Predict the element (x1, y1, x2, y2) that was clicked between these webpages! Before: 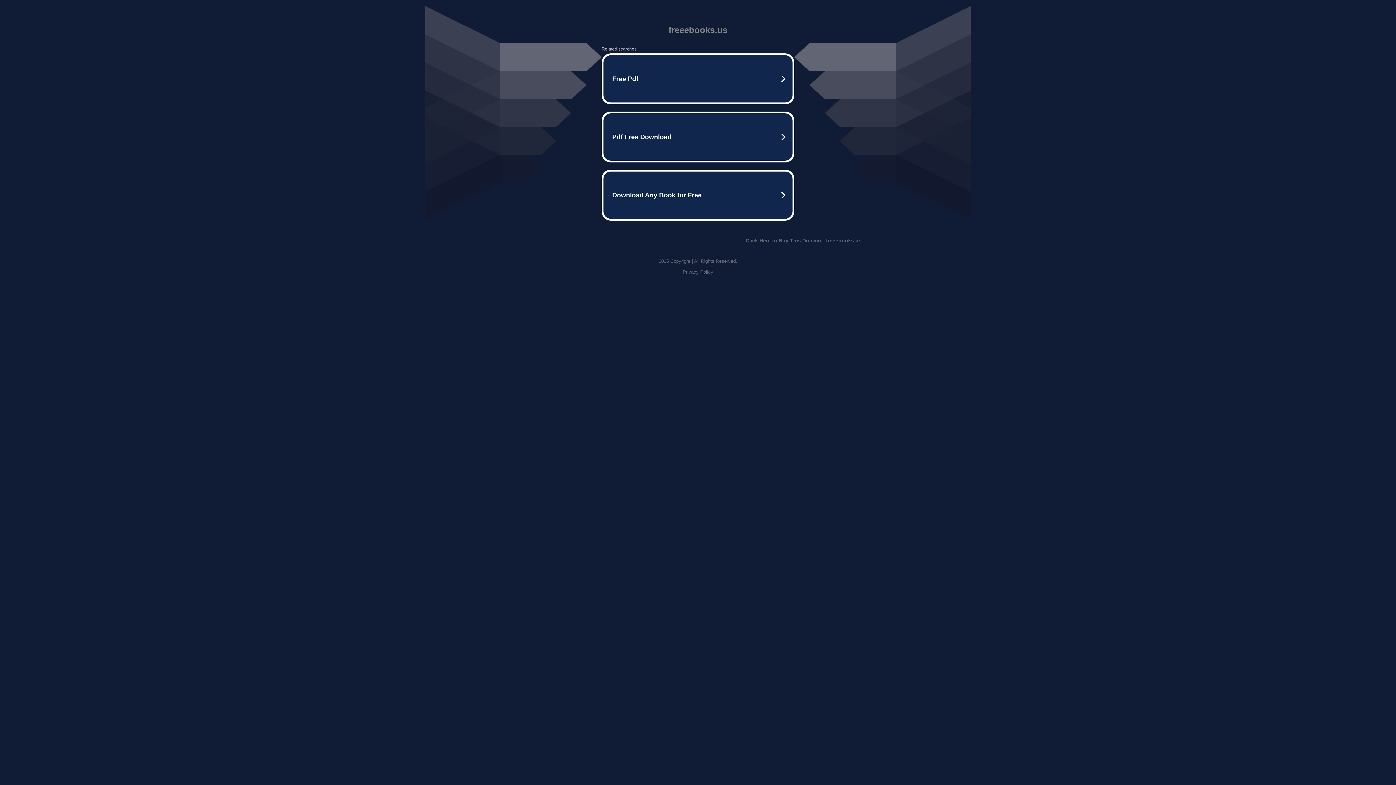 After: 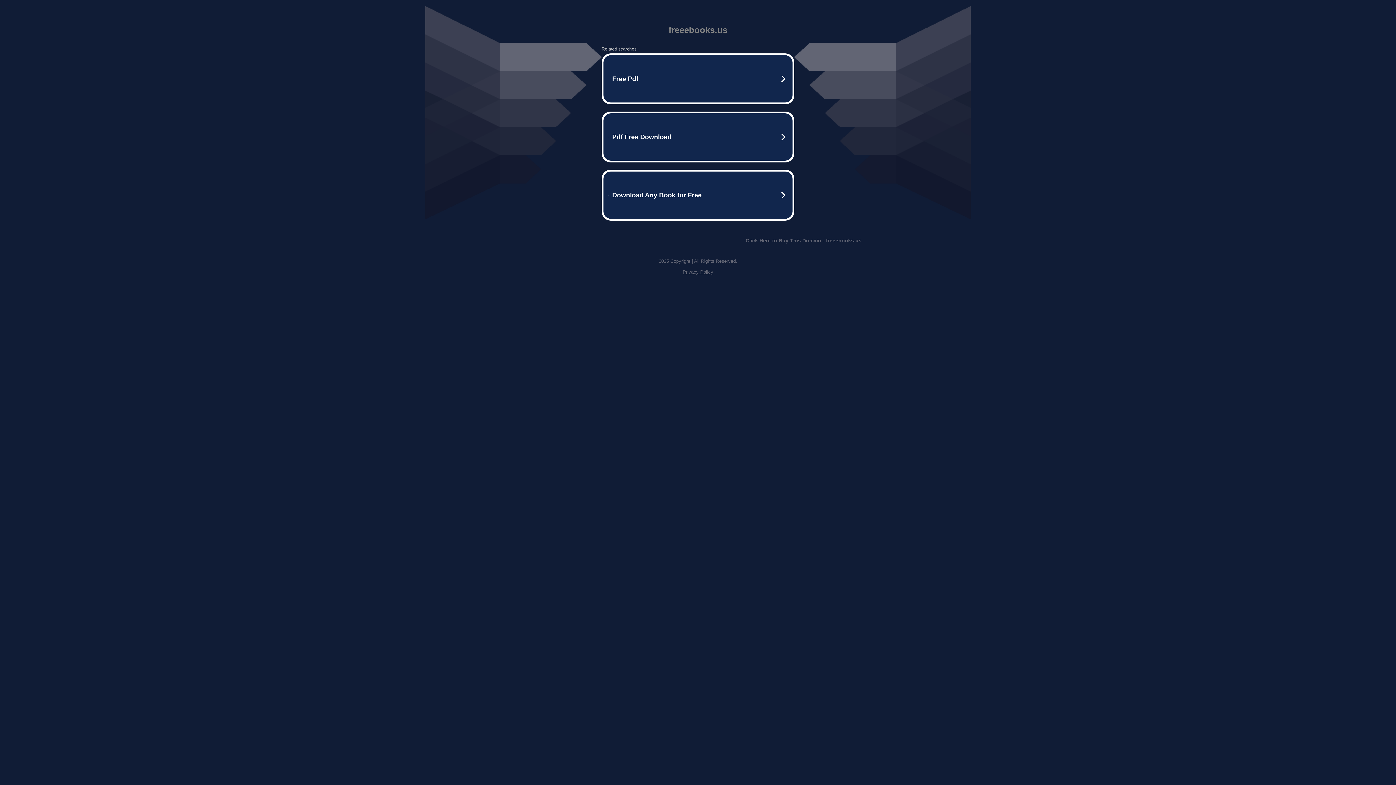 Action: bbox: (745, 237, 861, 243) label: Click Here to Buy This Domain - freeebooks.us